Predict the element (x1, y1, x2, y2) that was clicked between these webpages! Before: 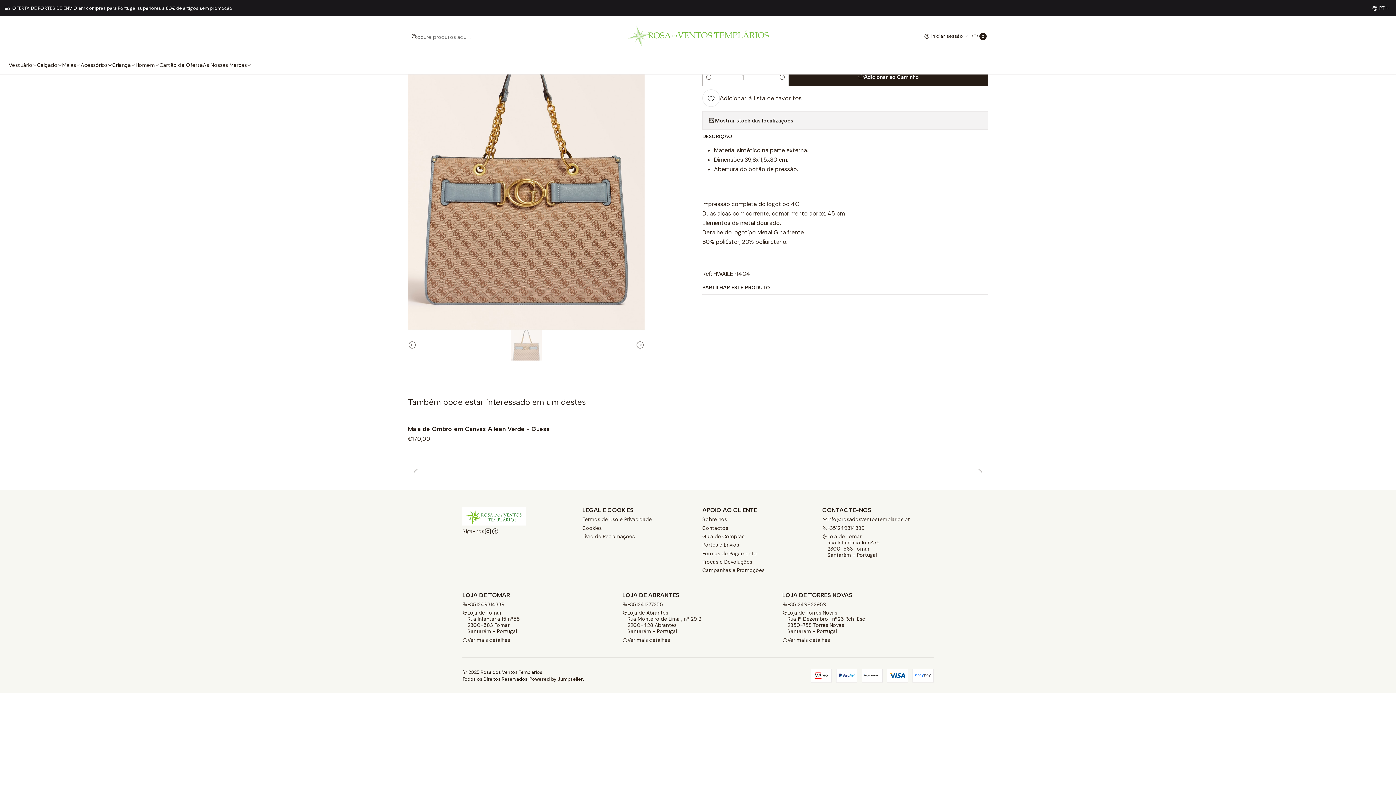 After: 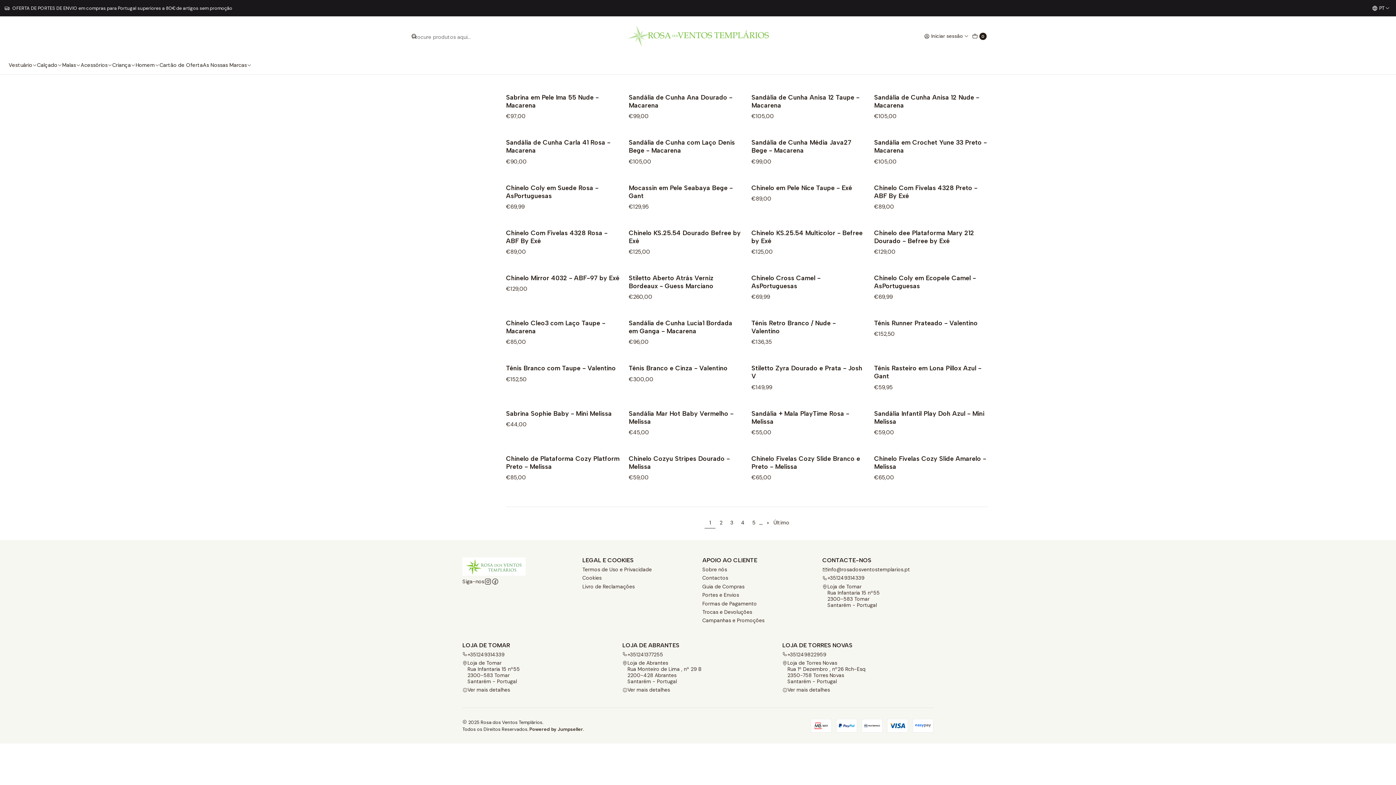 Action: bbox: (37, 56, 62, 74) label: Calçado